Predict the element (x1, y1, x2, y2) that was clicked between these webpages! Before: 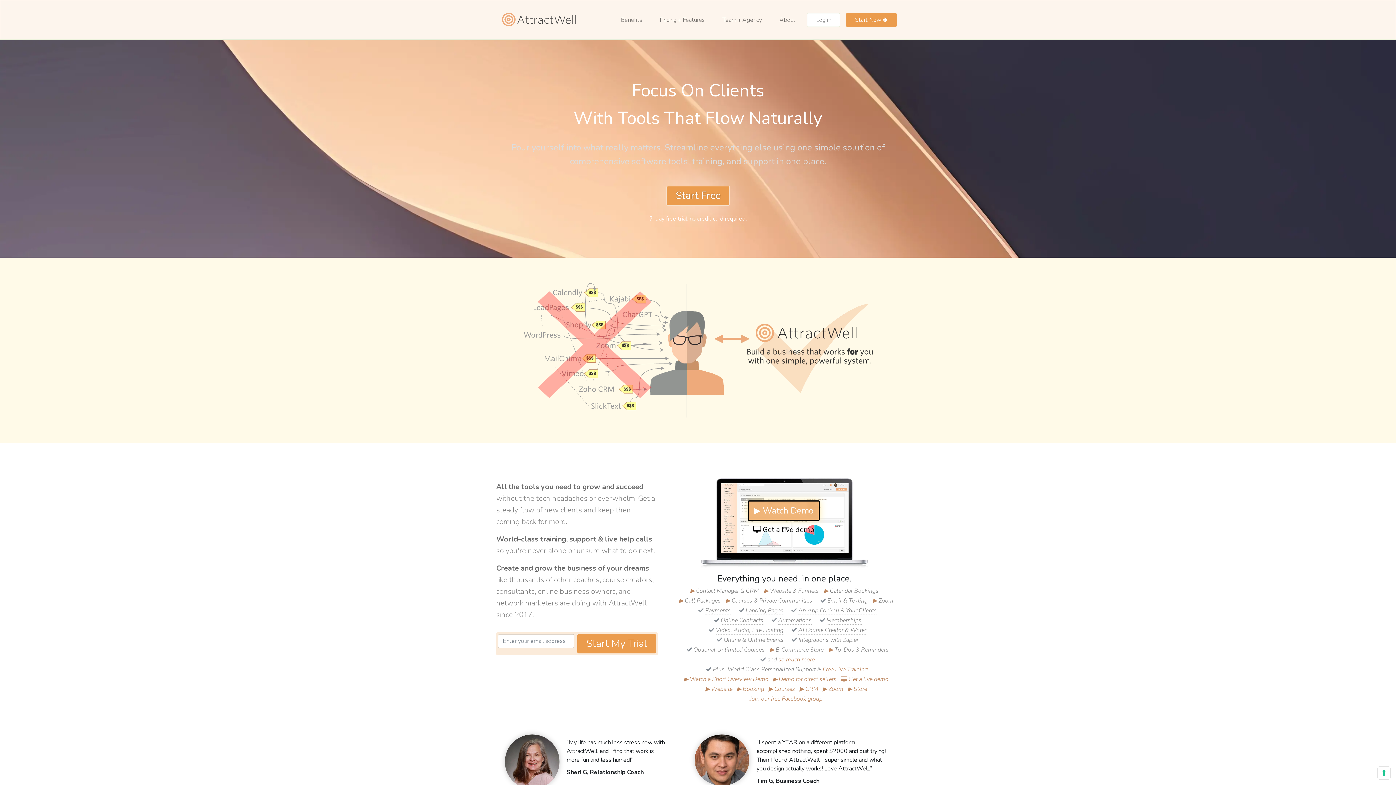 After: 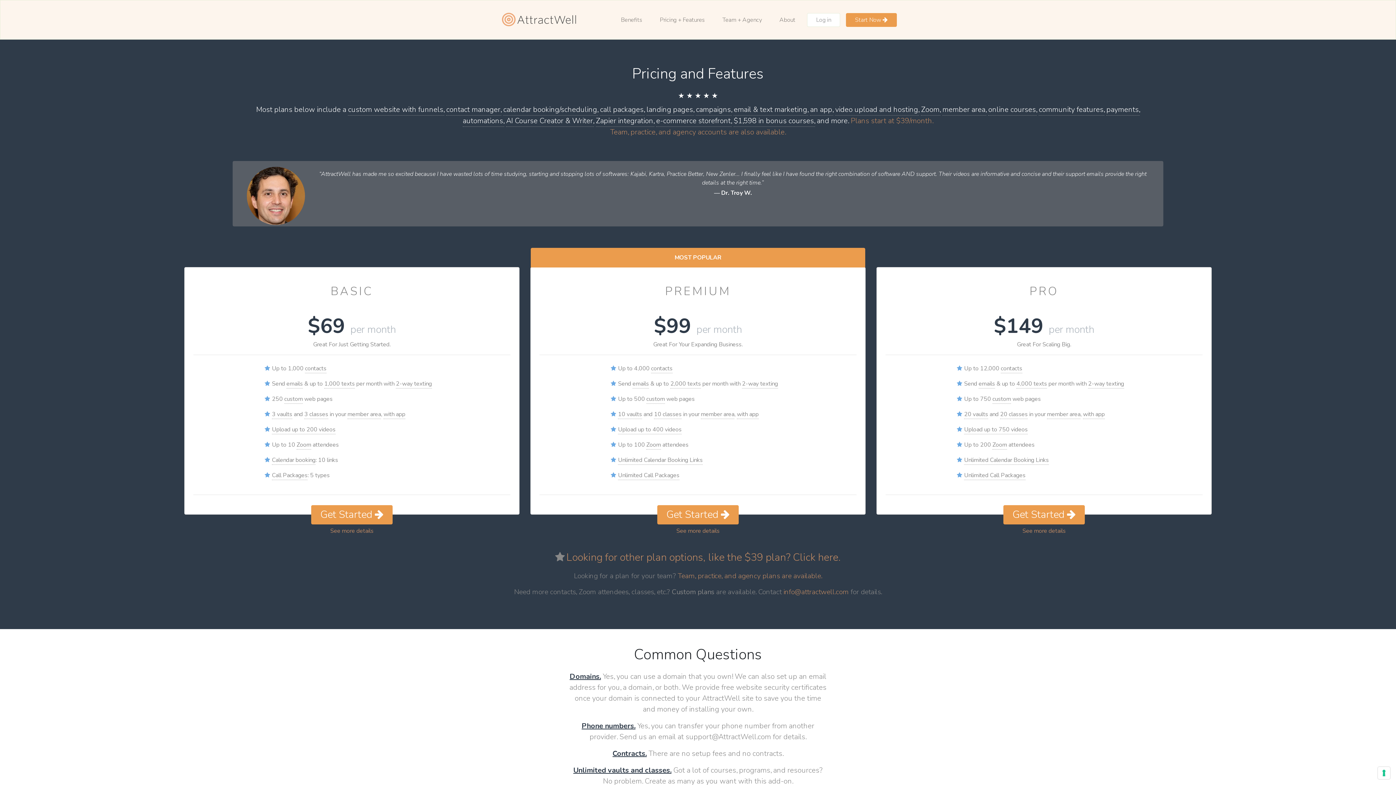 Action: bbox: (778, 655, 814, 663) label: so much more